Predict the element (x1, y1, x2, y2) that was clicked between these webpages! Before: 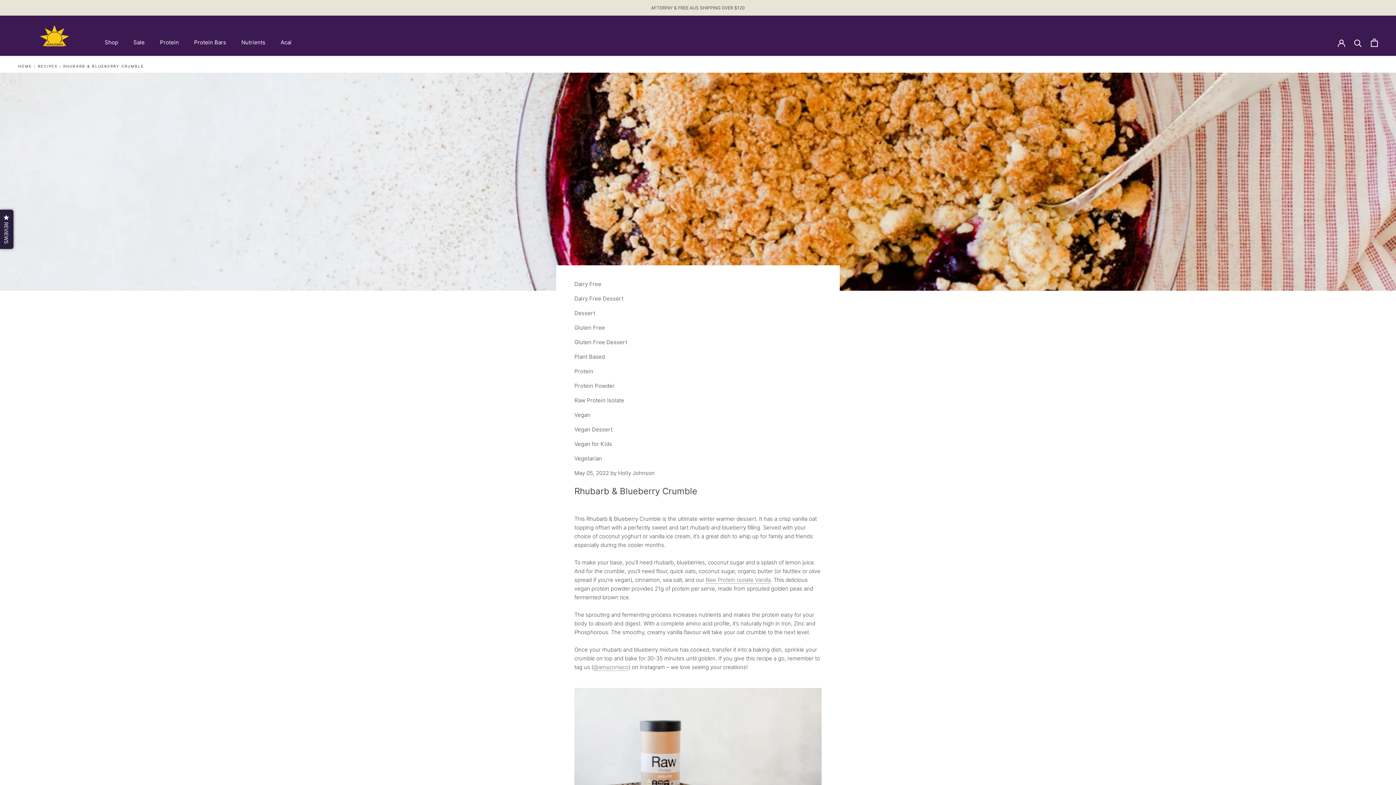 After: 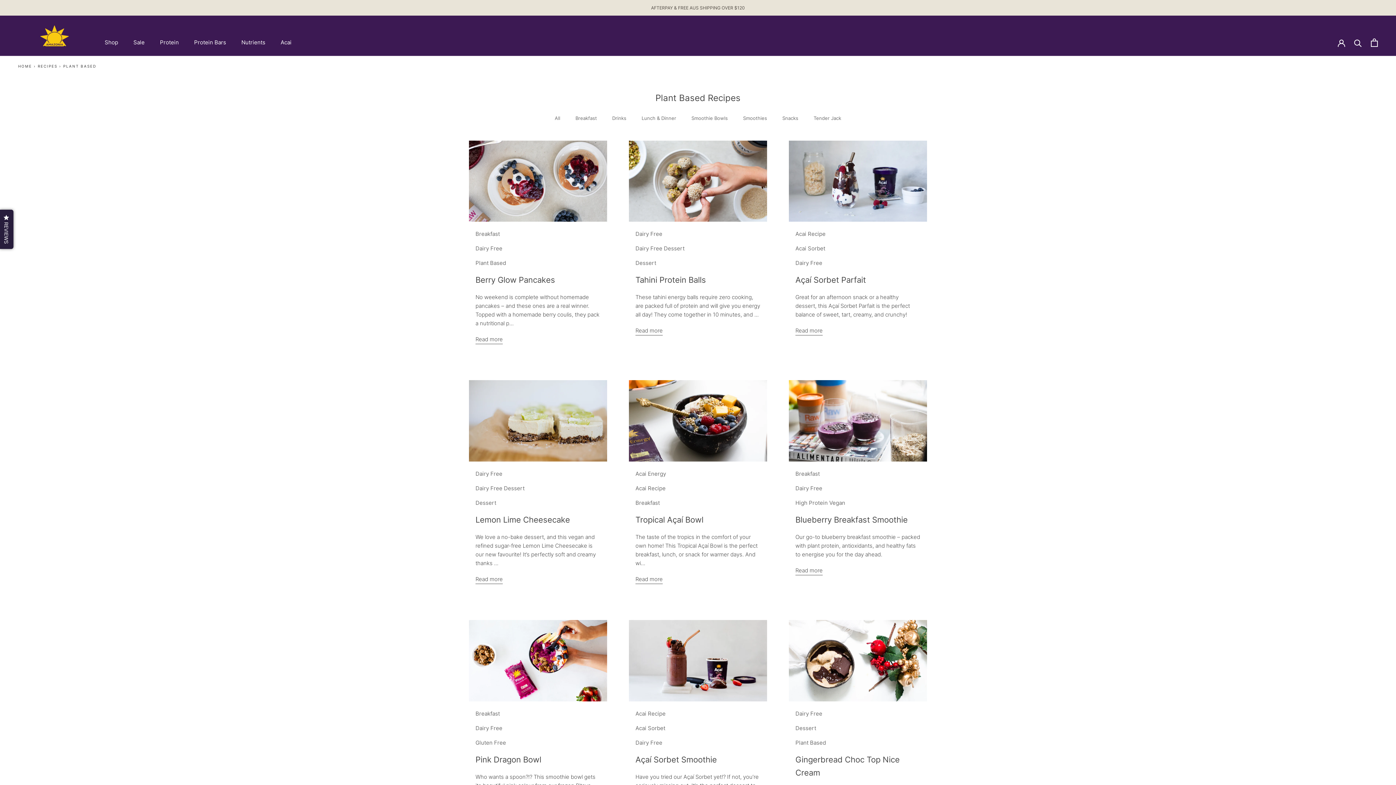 Action: label: Plant Based bbox: (574, 352, 821, 361)